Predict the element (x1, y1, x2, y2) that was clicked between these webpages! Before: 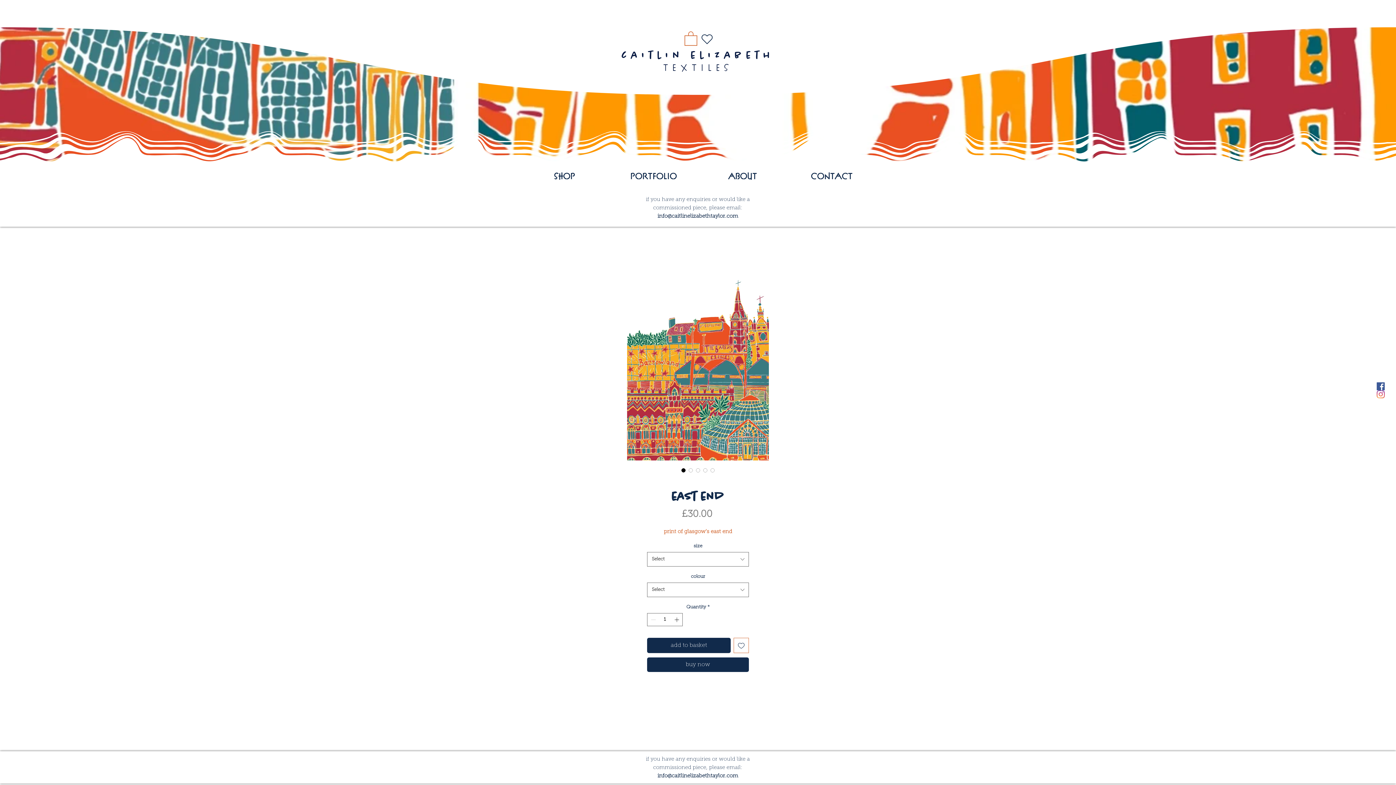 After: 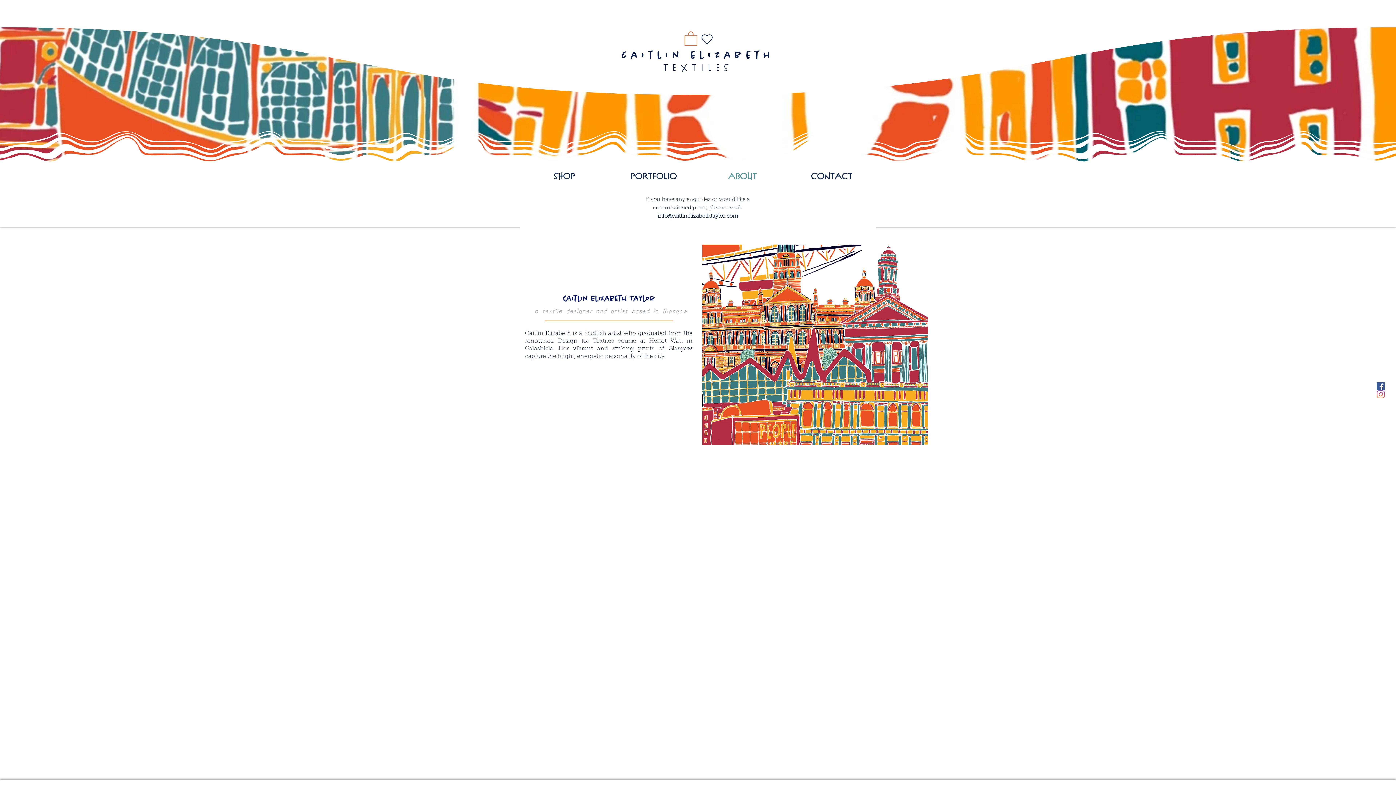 Action: bbox: (698, 169, 787, 183) label: about